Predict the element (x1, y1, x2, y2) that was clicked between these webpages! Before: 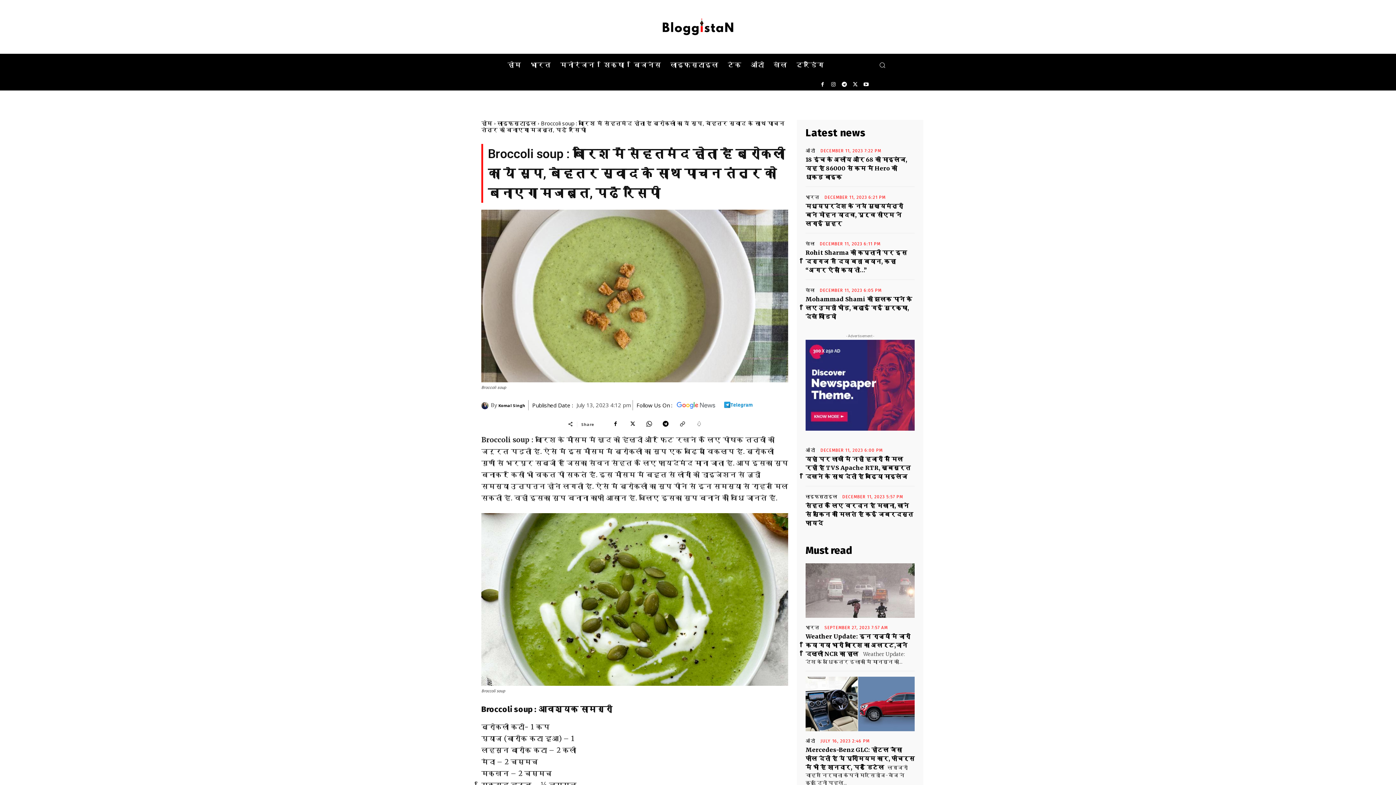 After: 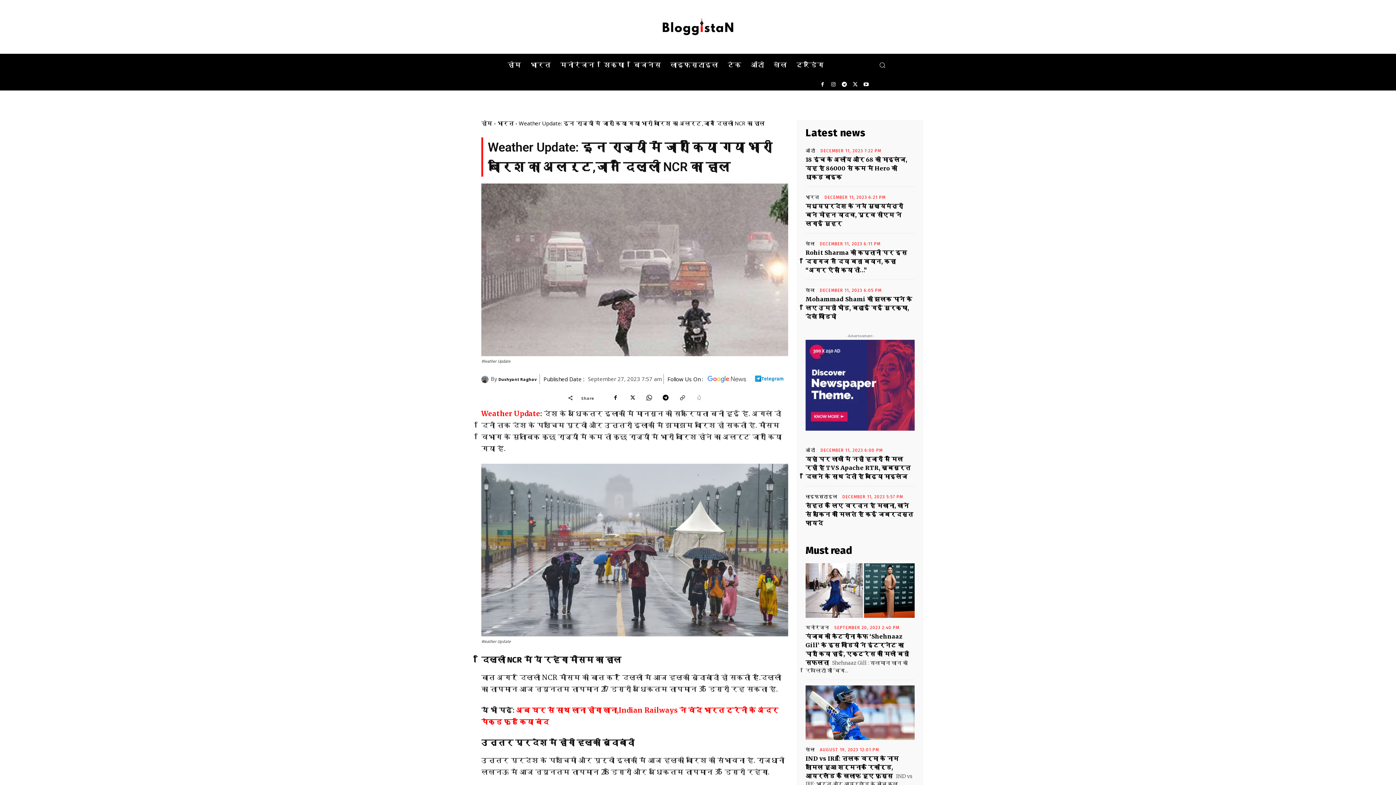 Action: bbox: (805, 563, 914, 618)